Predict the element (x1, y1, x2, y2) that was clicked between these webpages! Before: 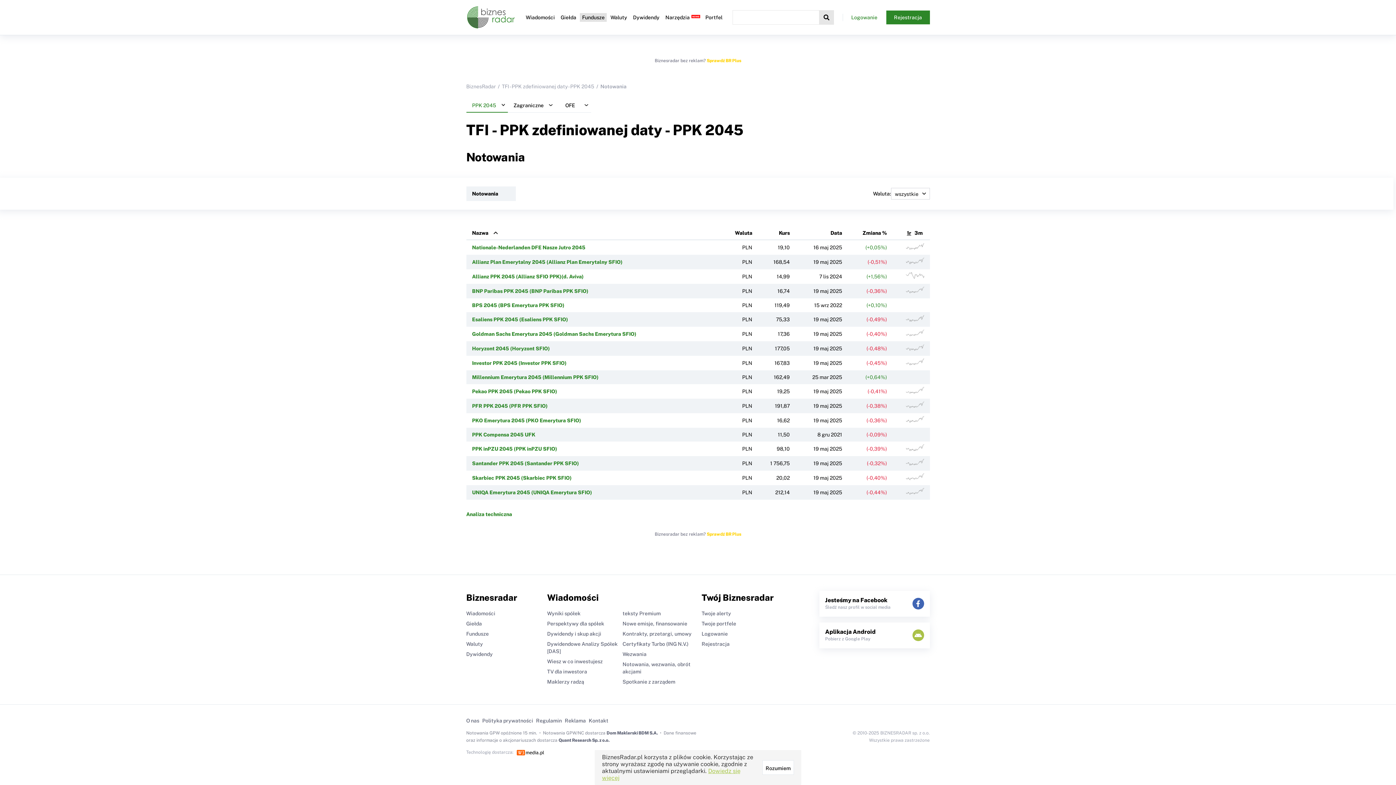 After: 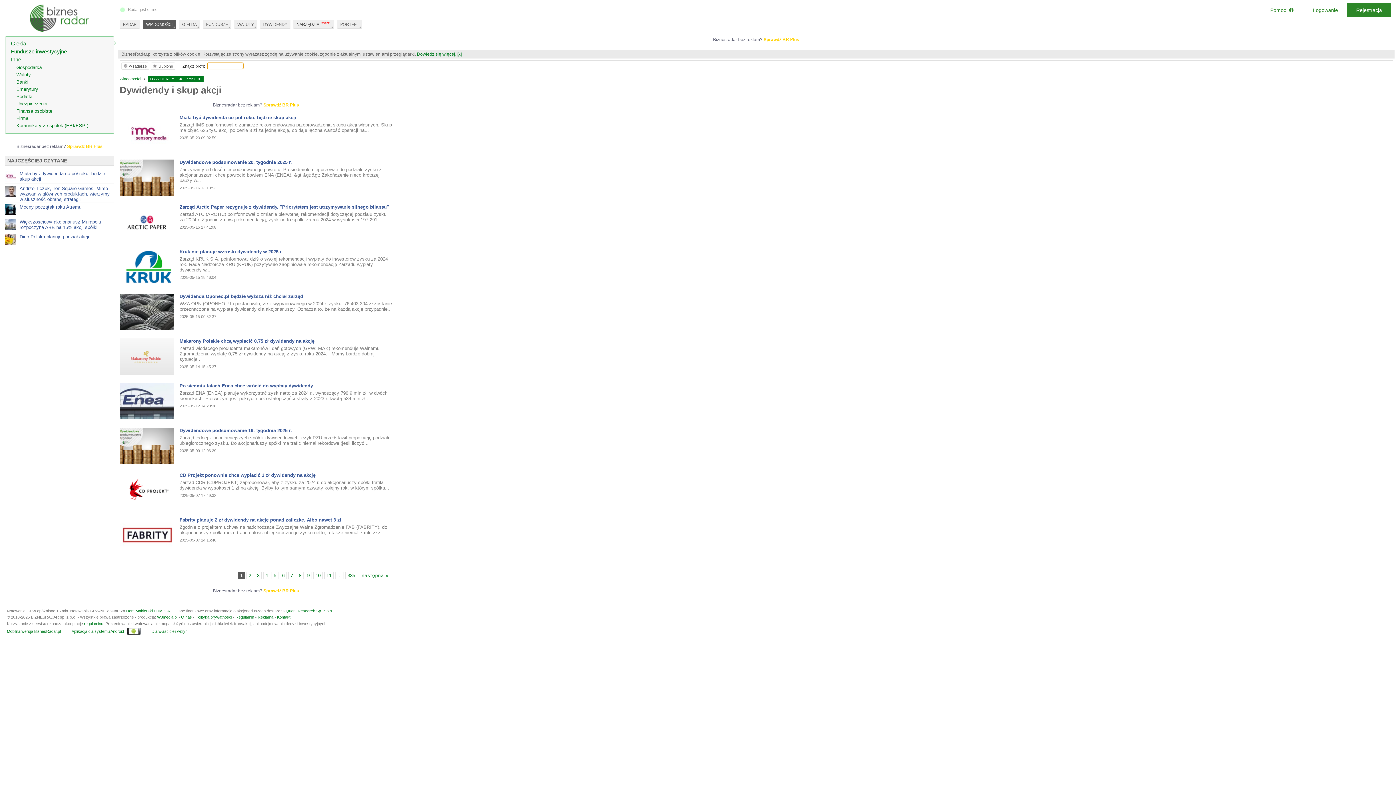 Action: bbox: (547, 631, 601, 637) label: Dywidendy i skup akcji